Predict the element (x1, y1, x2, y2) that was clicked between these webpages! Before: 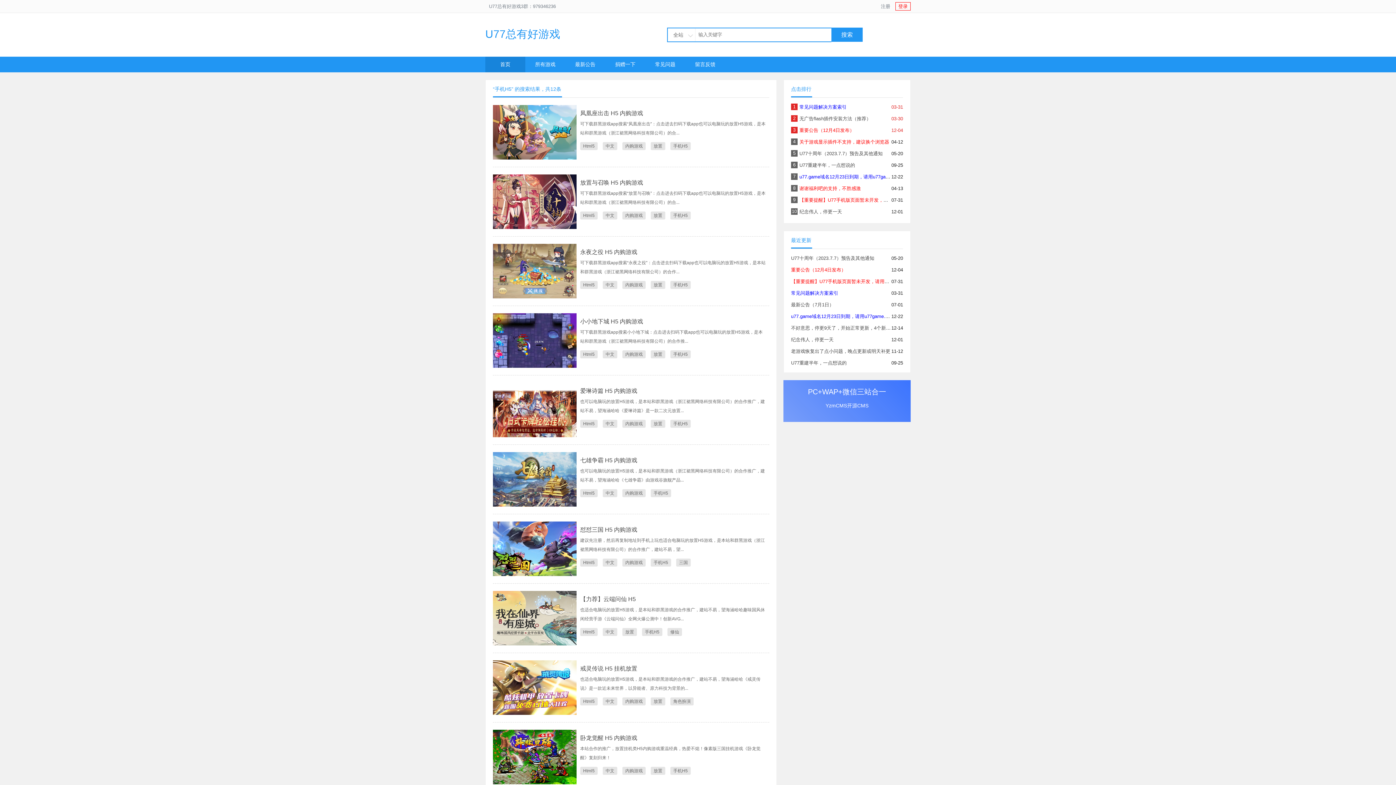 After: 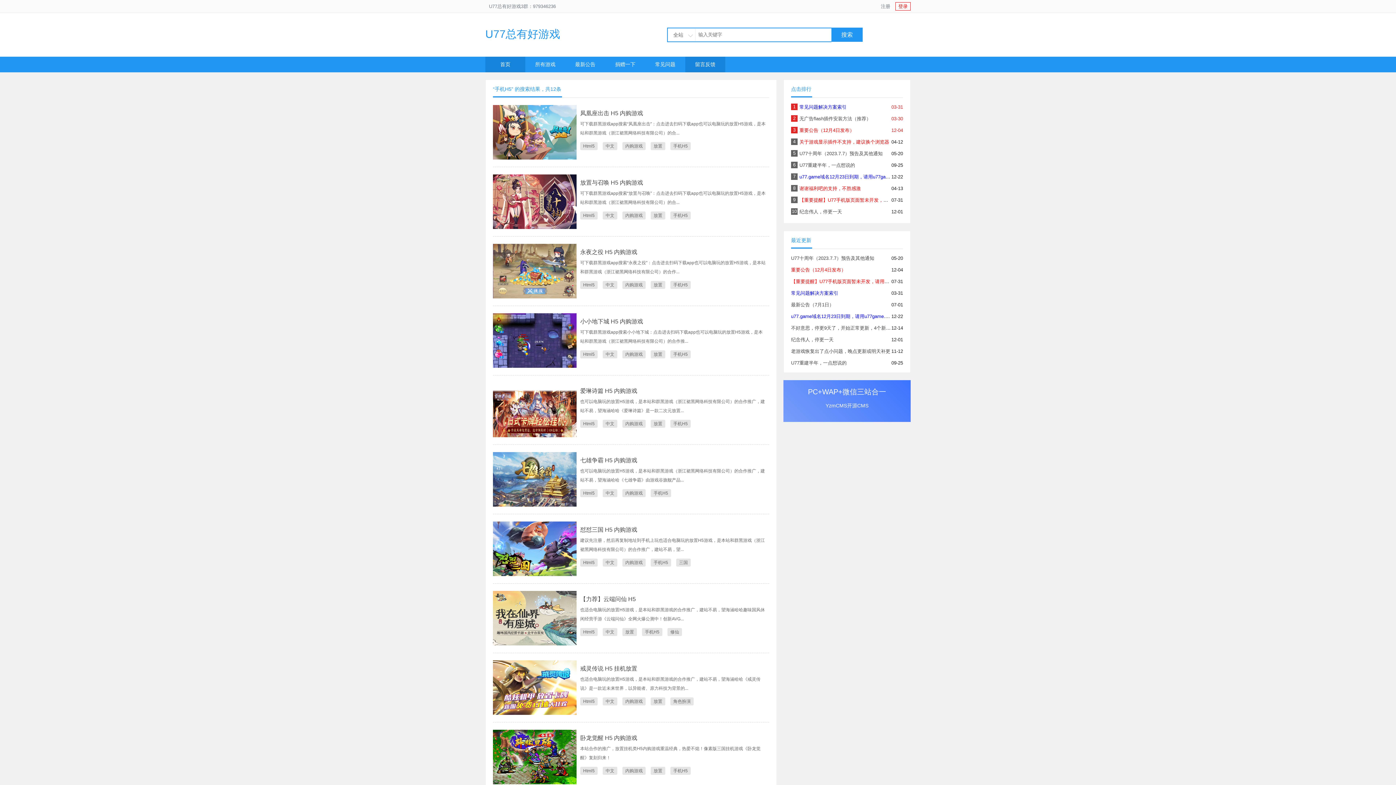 Action: label: 留言反馈 bbox: (685, 56, 725, 72)